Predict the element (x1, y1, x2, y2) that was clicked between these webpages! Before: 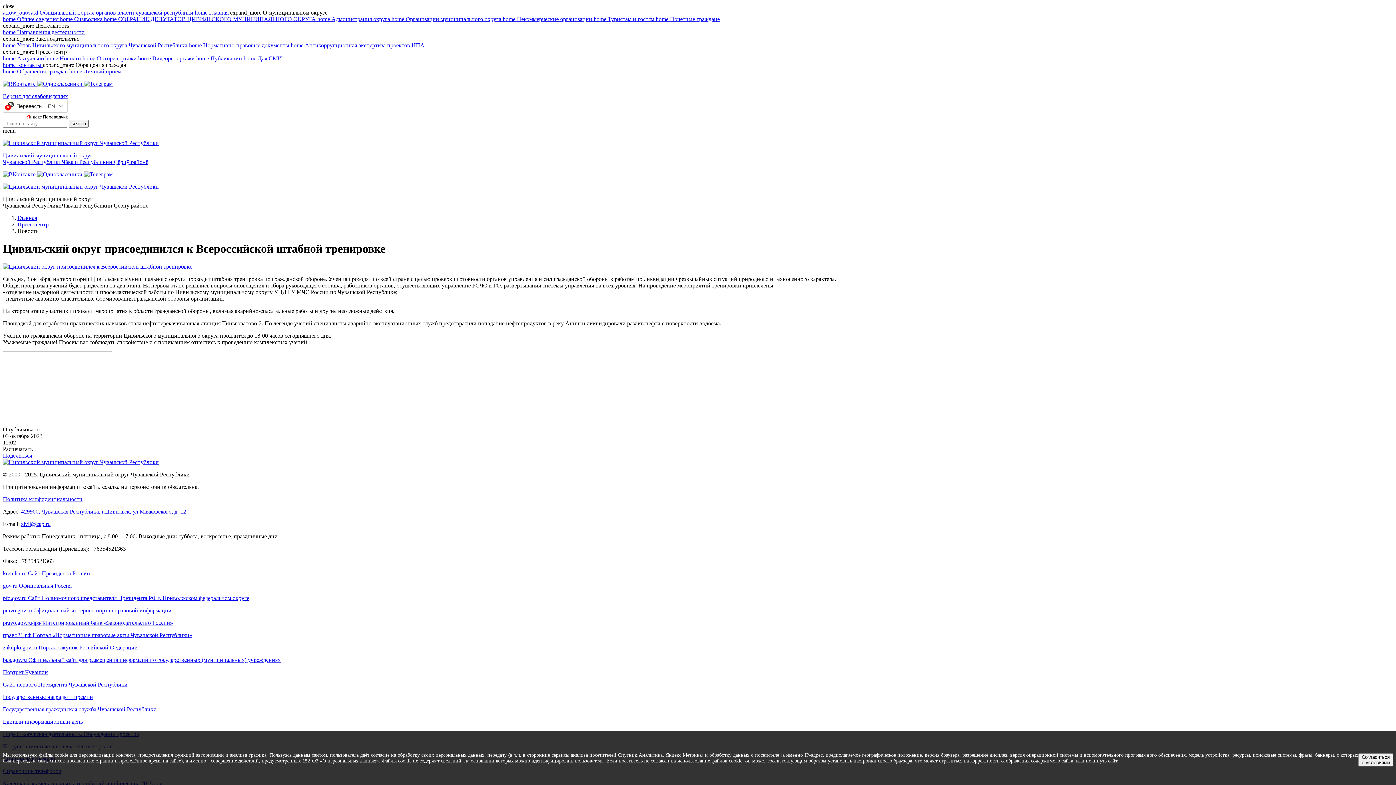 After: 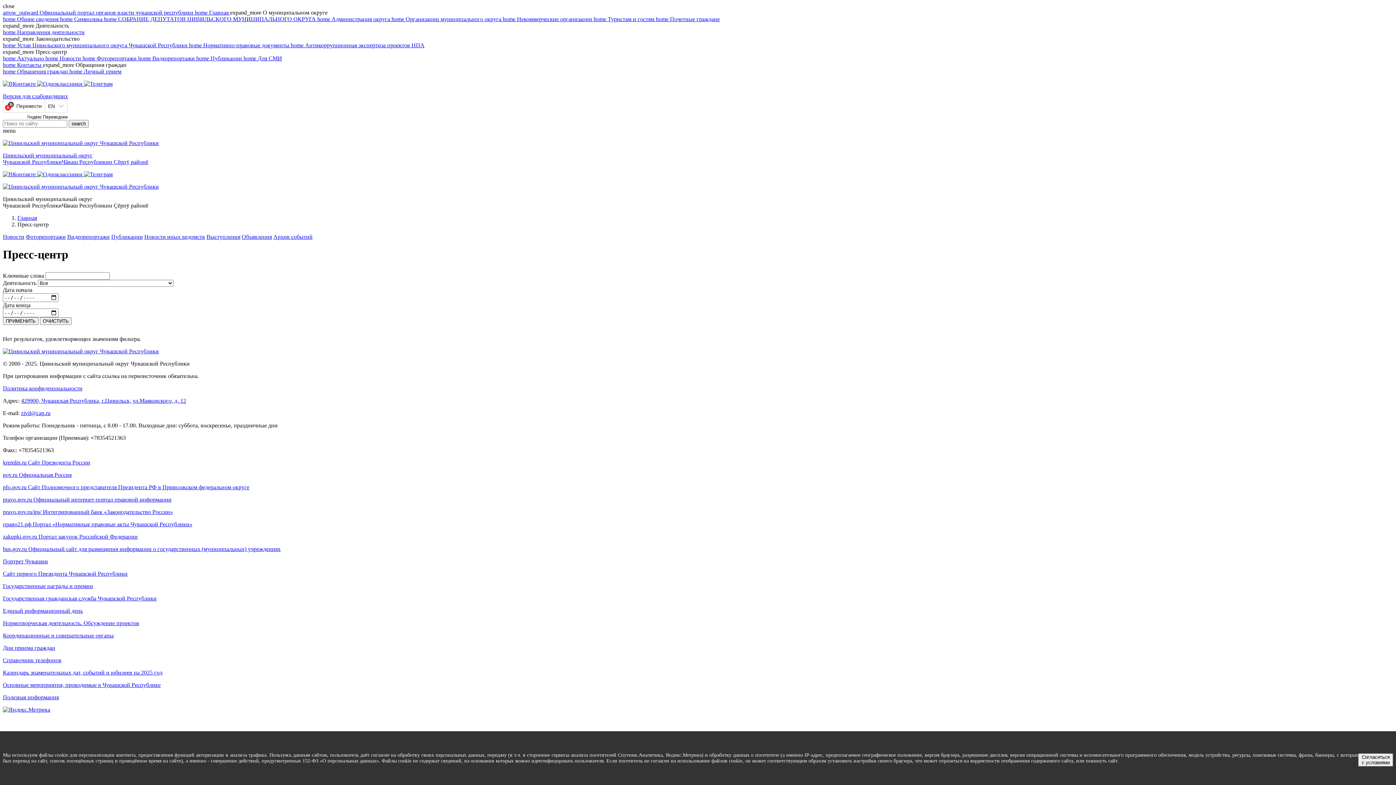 Action: bbox: (243, 55, 282, 61) label: home Для СМИ